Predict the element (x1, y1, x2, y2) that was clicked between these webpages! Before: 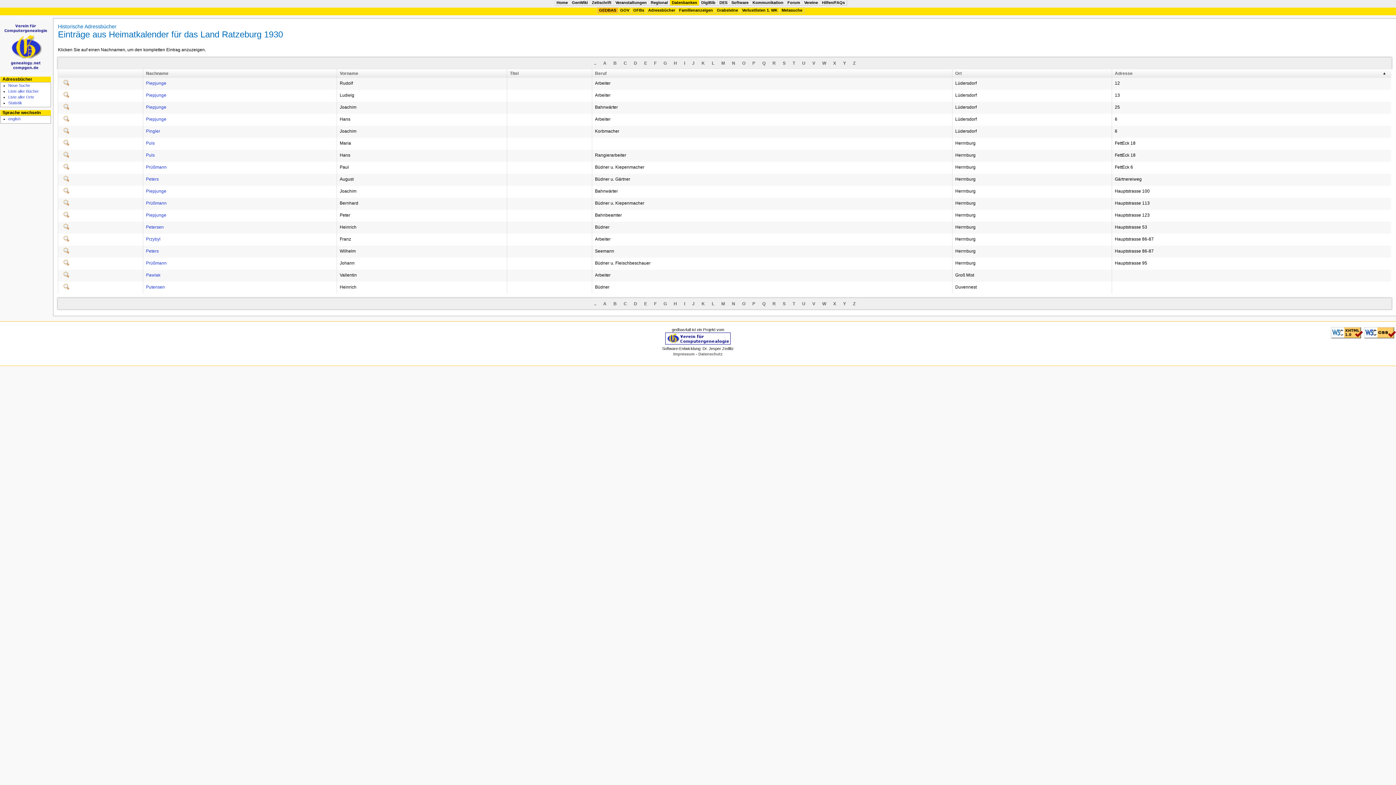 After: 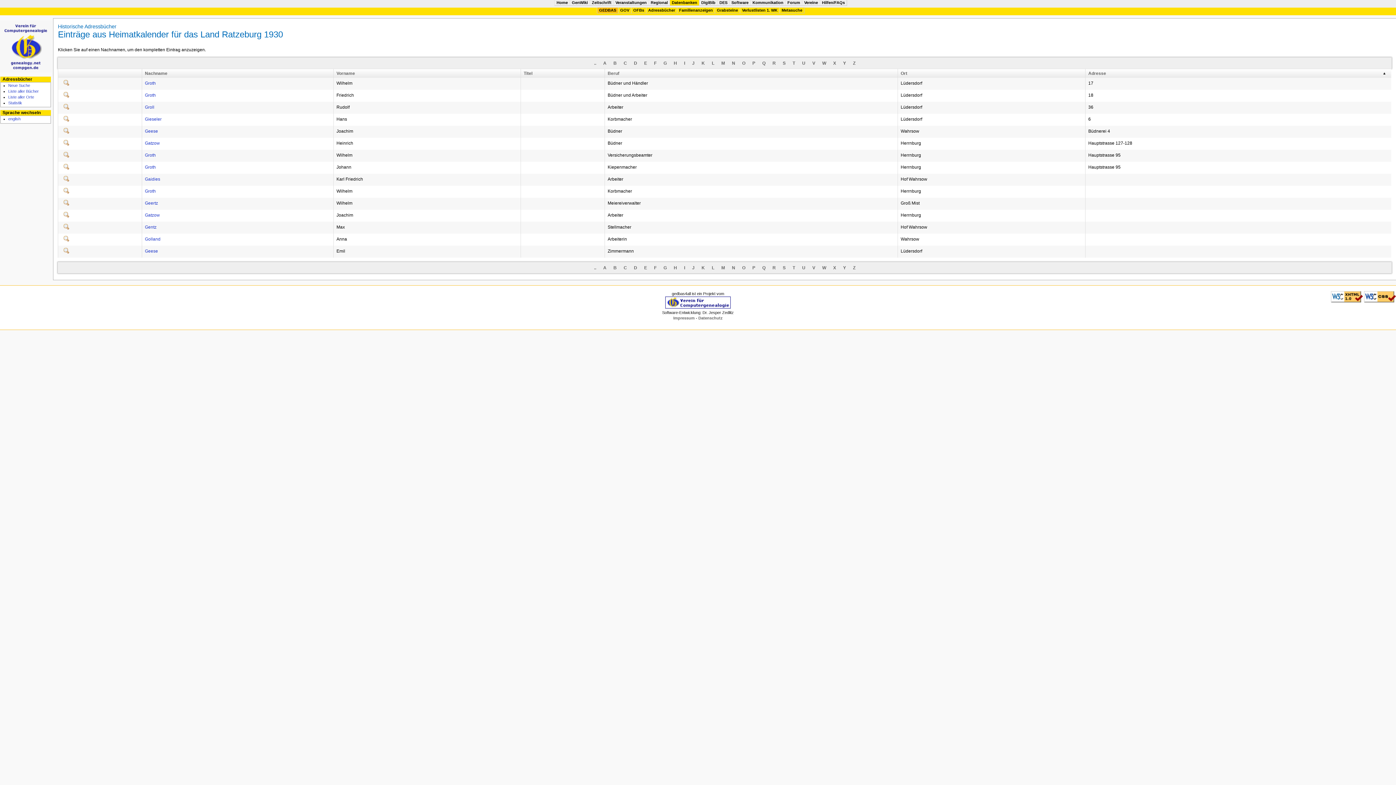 Action: label: G bbox: (660, 299, 670, 308)